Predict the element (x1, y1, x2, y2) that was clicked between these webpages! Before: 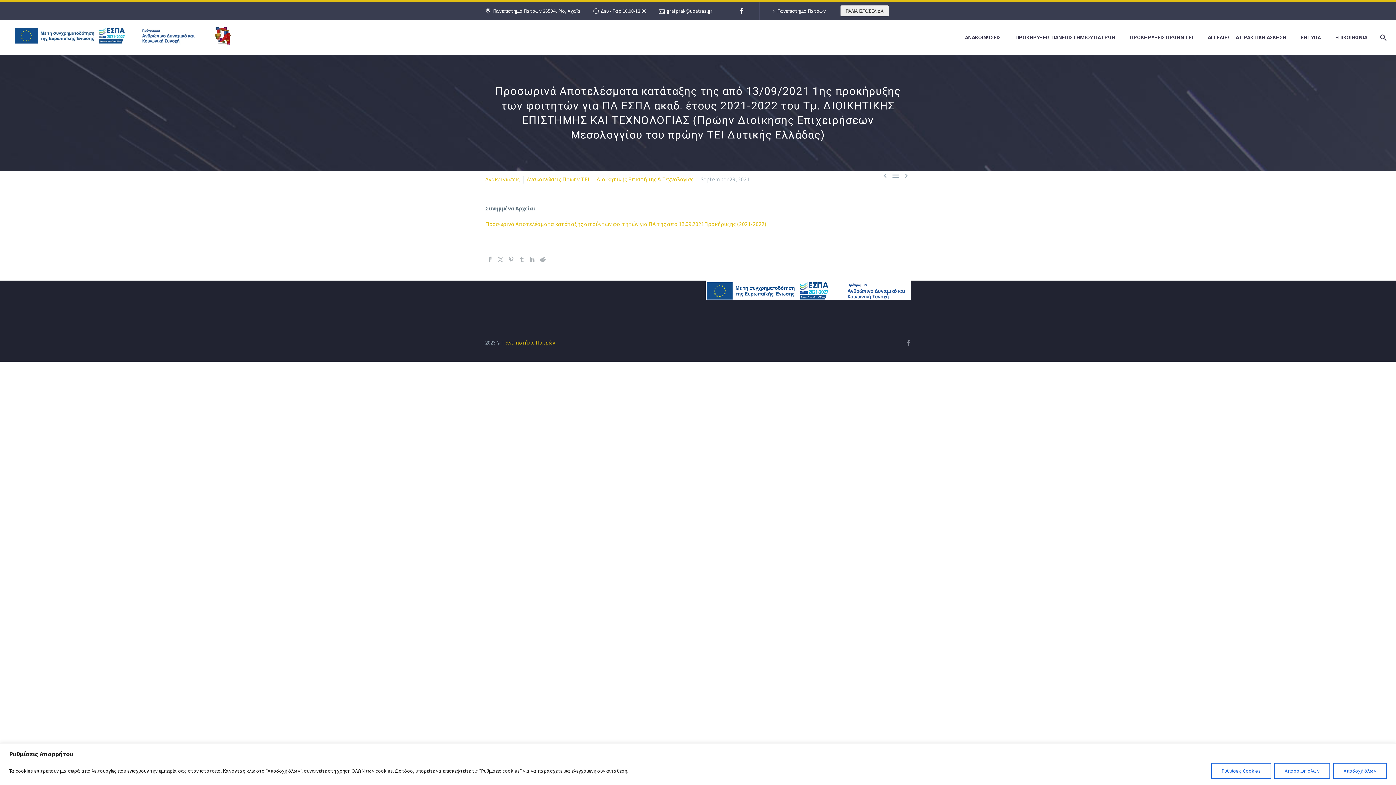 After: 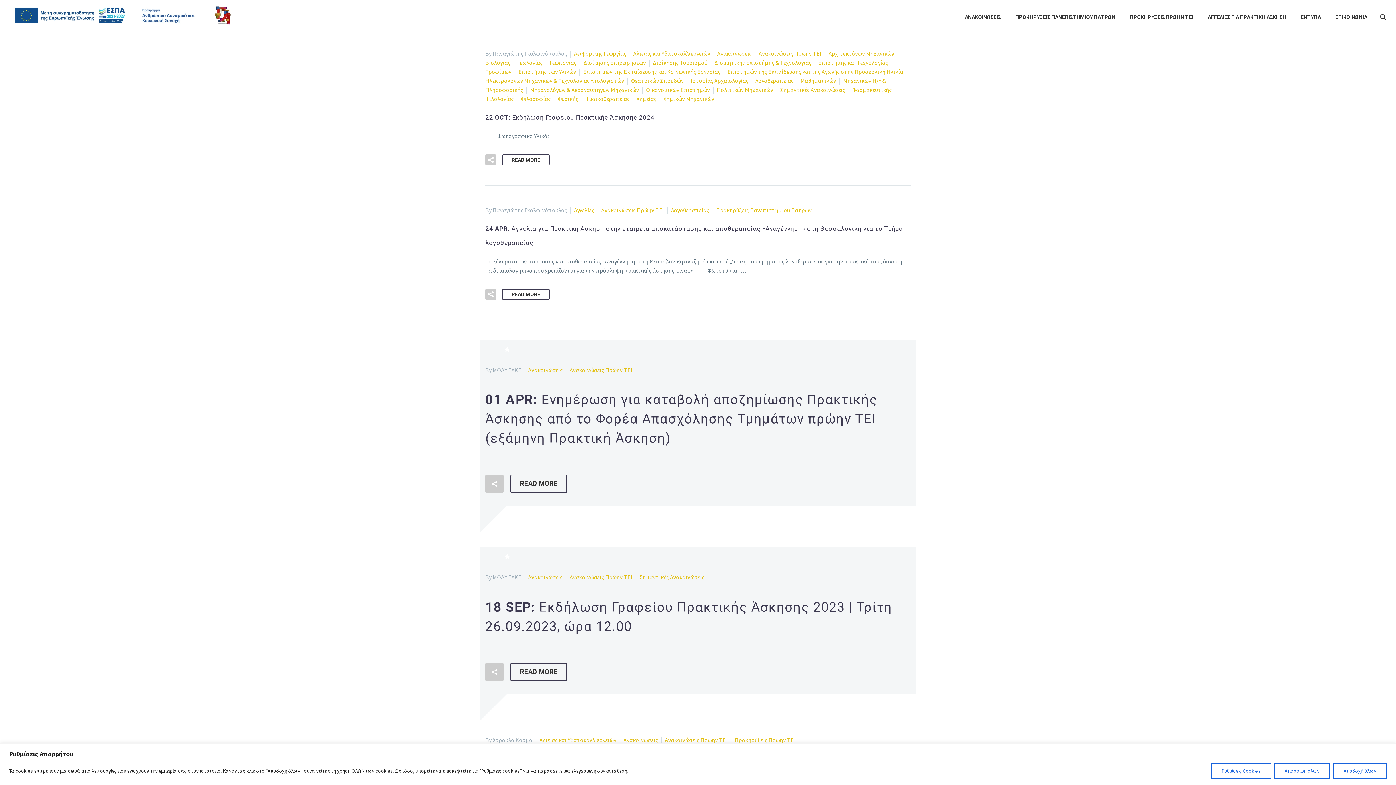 Action: bbox: (526, 175, 589, 182) label: Ανακοινώσεις Πρώην ΤΕΙ